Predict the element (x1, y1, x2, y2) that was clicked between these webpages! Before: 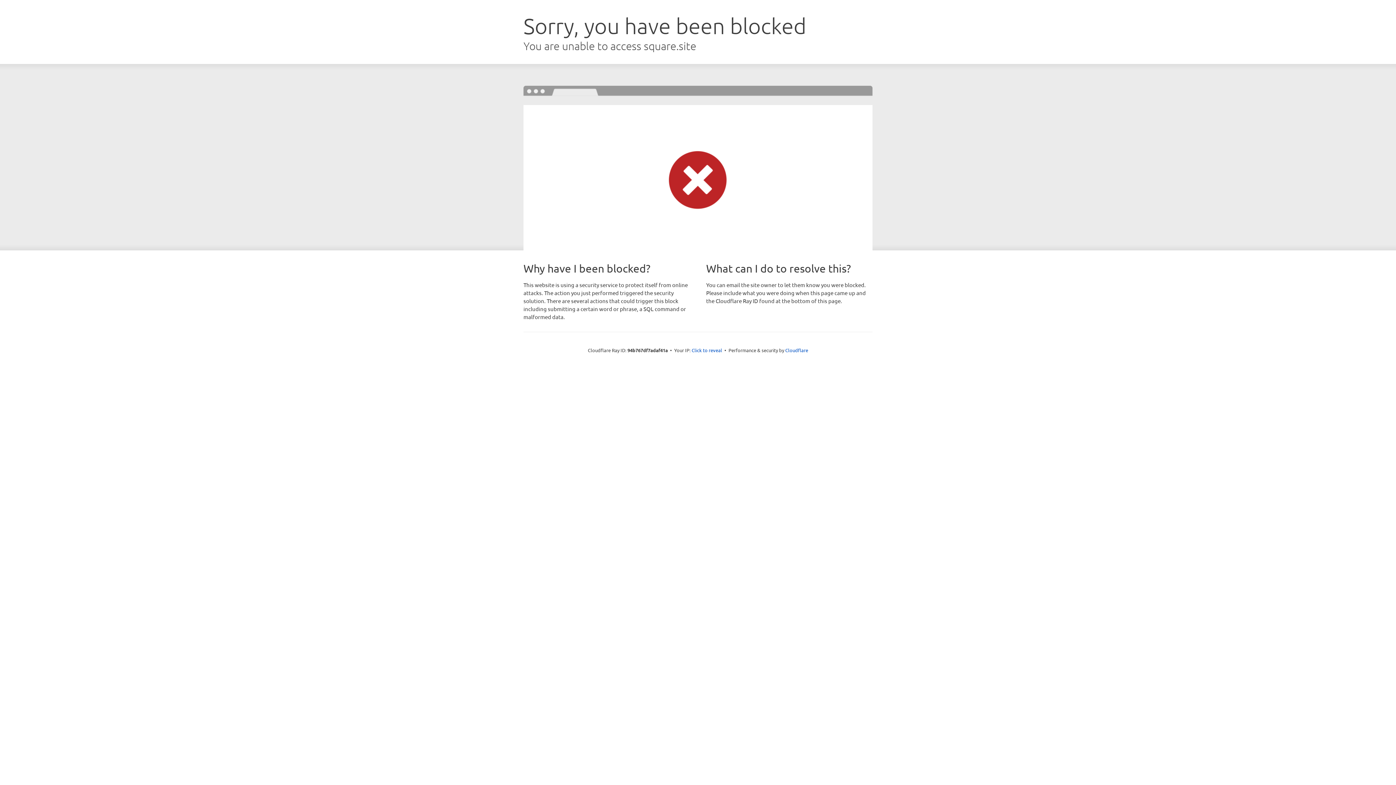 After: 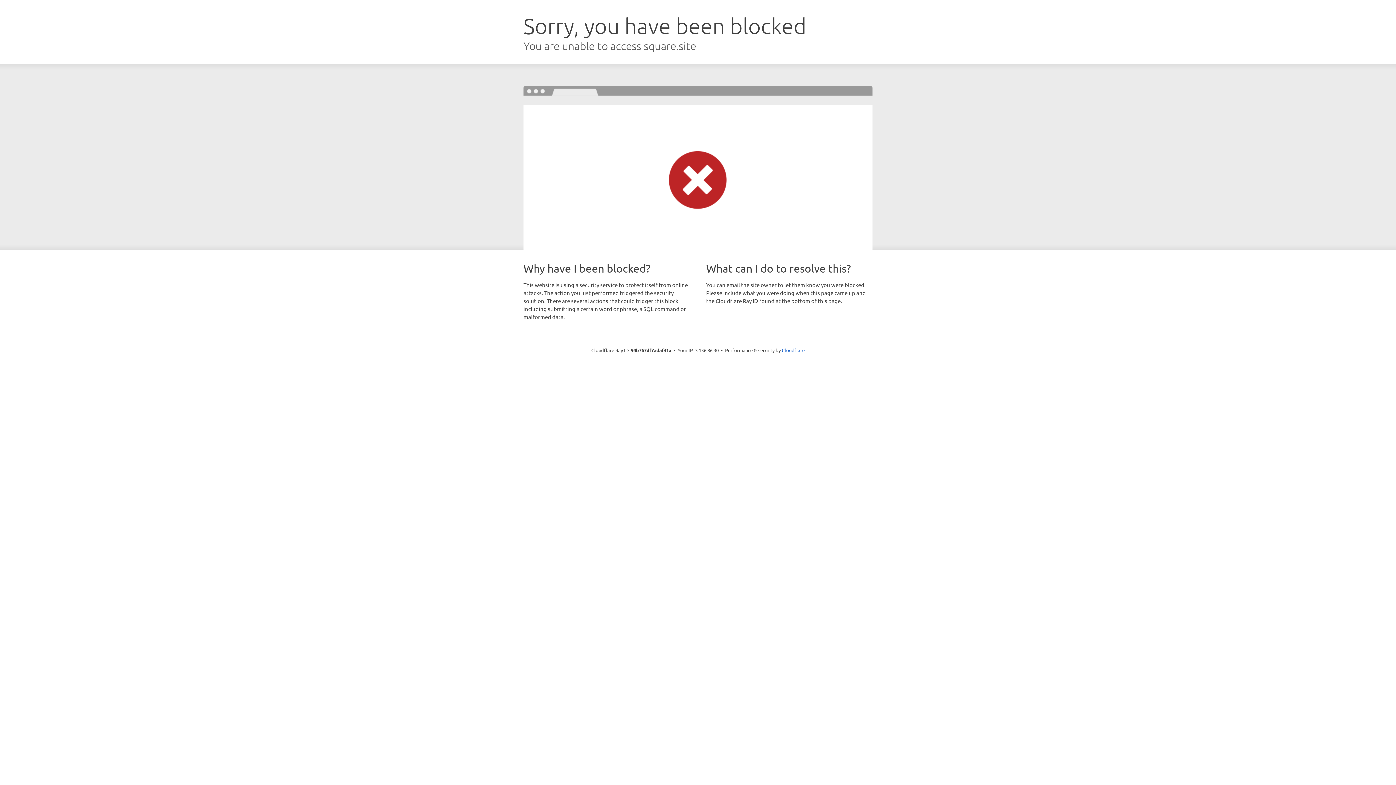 Action: label: Click to reveal bbox: (691, 346, 722, 353)